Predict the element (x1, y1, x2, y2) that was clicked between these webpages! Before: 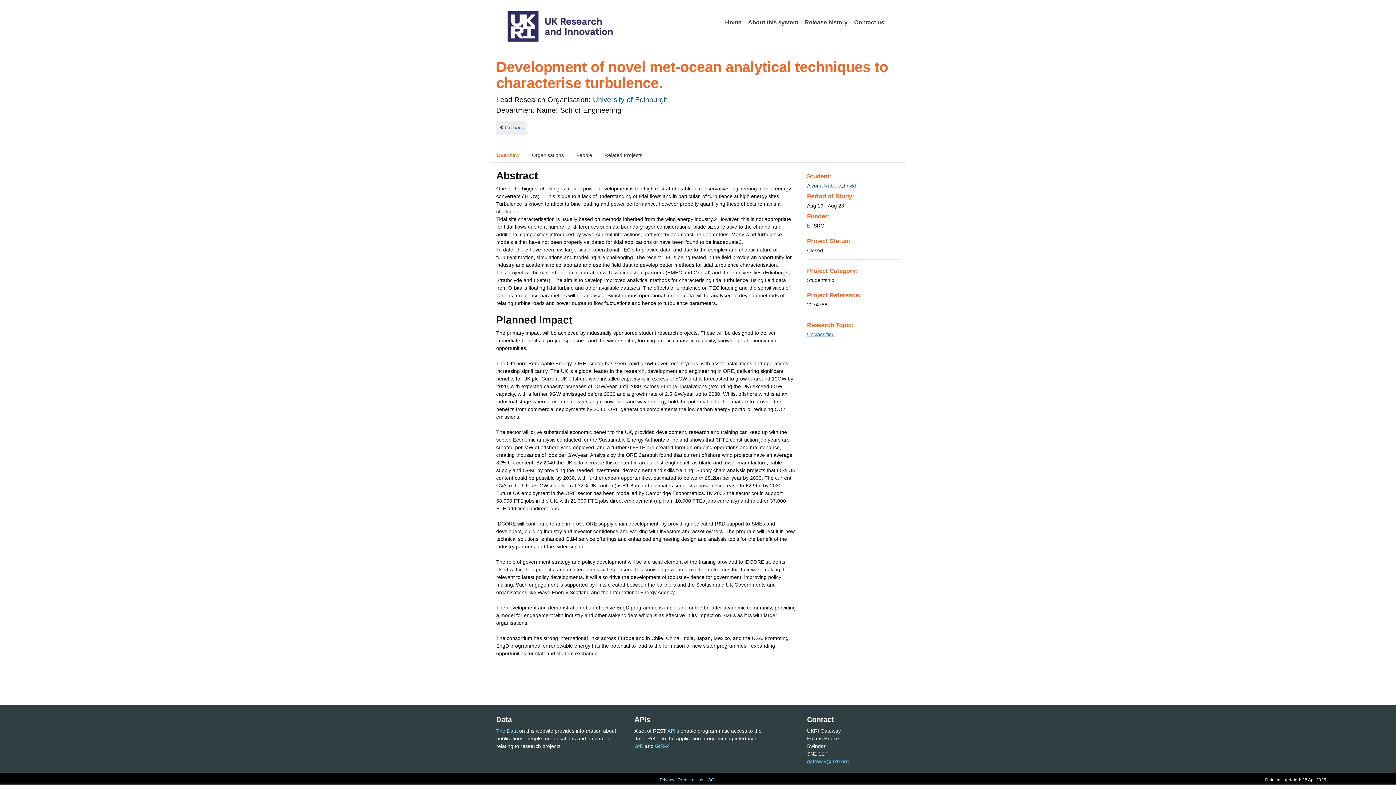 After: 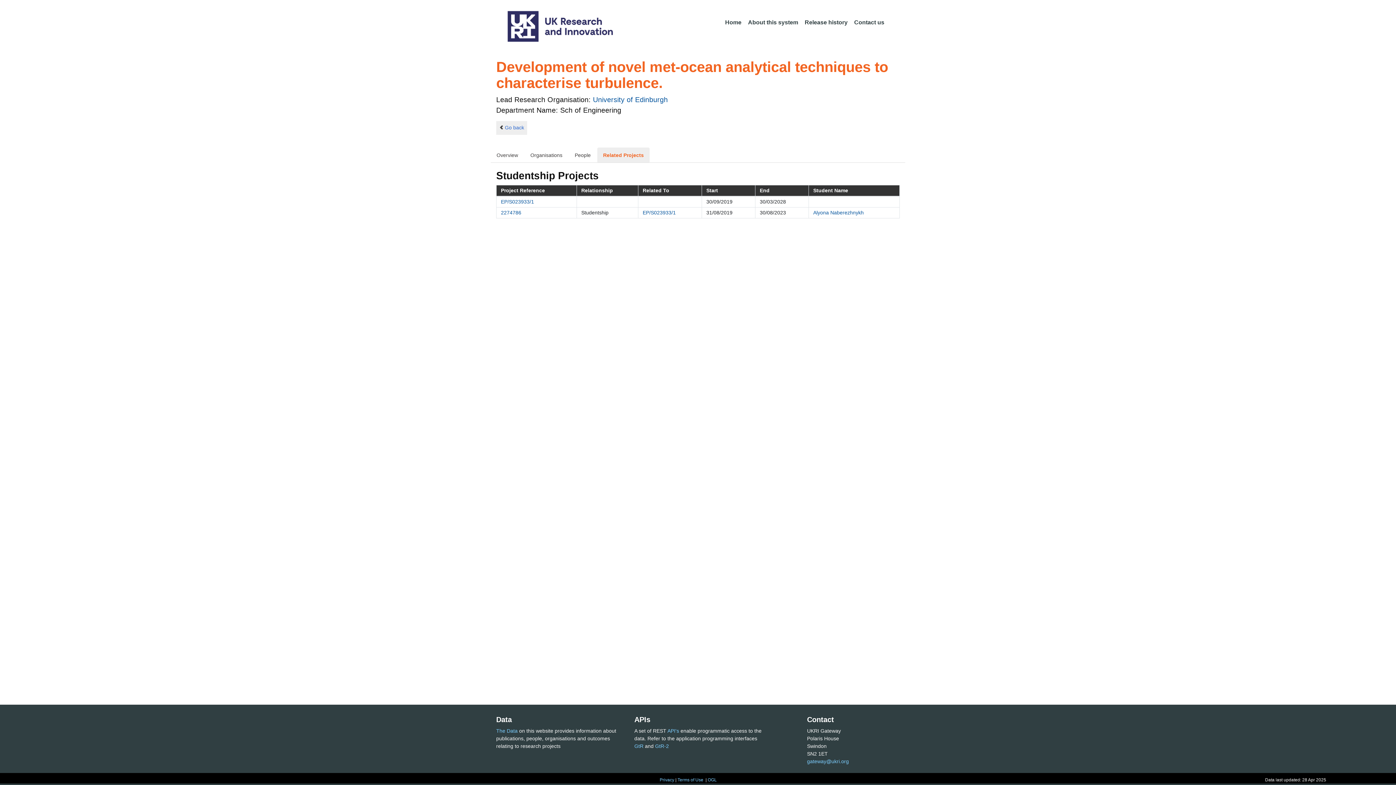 Action: bbox: (598, 147, 648, 162) label: Related Projects